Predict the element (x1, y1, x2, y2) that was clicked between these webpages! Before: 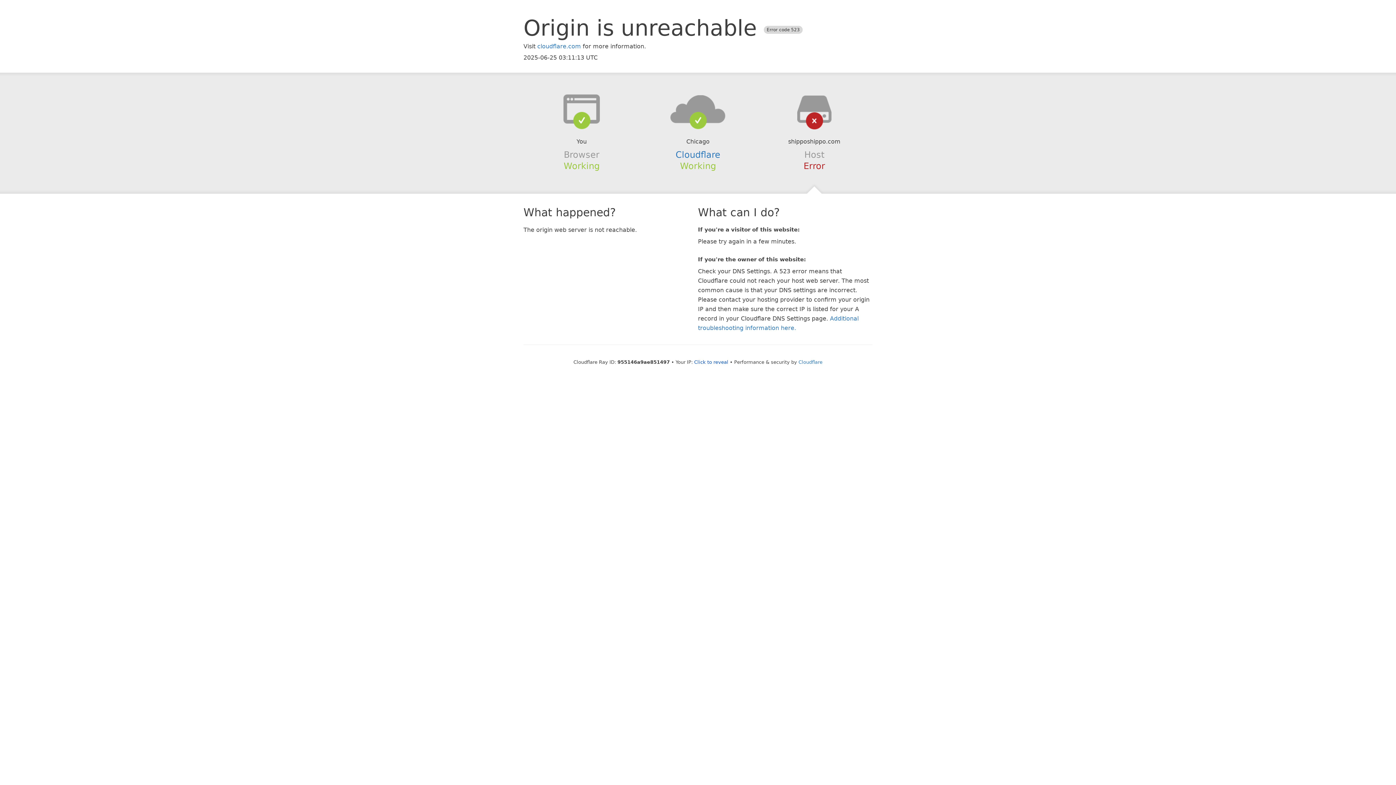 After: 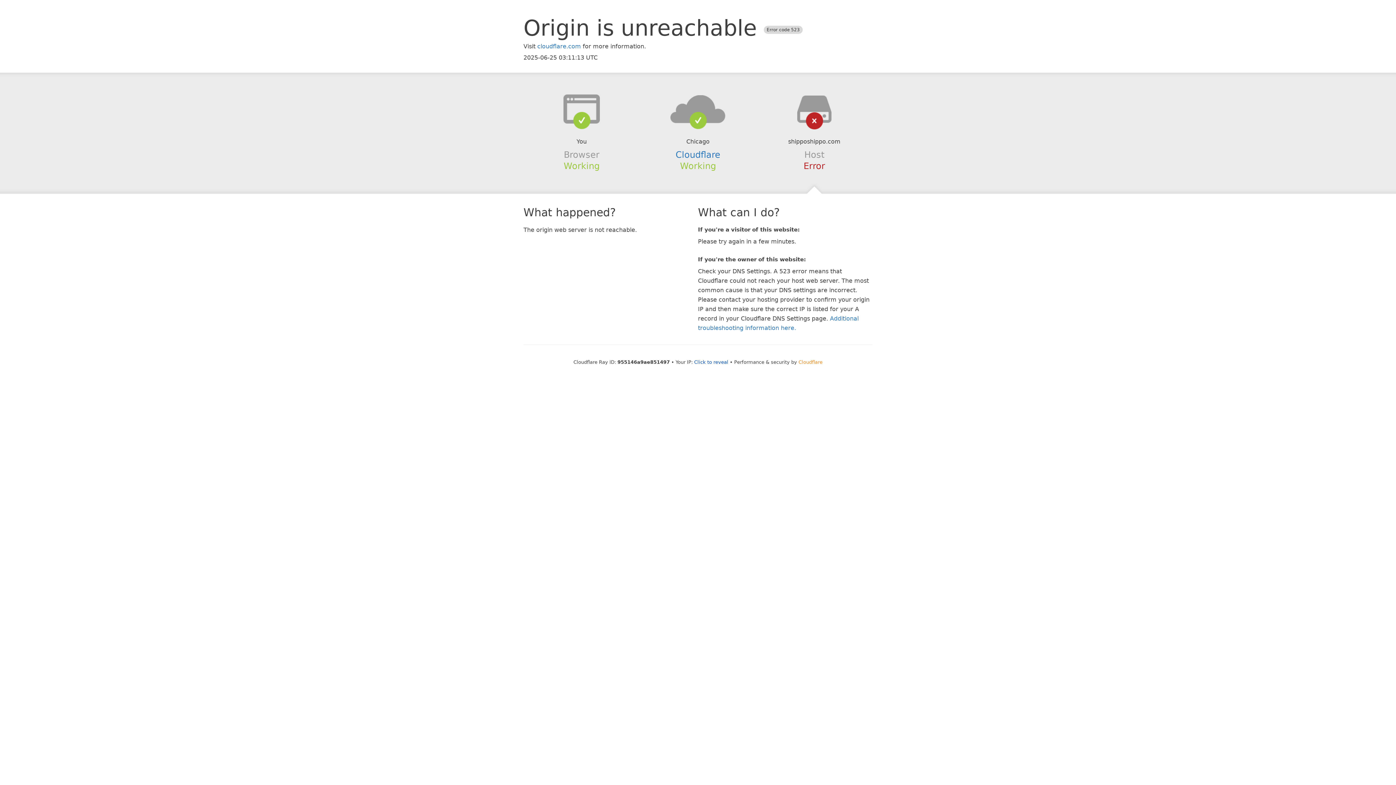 Action: label: Cloudflare bbox: (798, 359, 822, 364)